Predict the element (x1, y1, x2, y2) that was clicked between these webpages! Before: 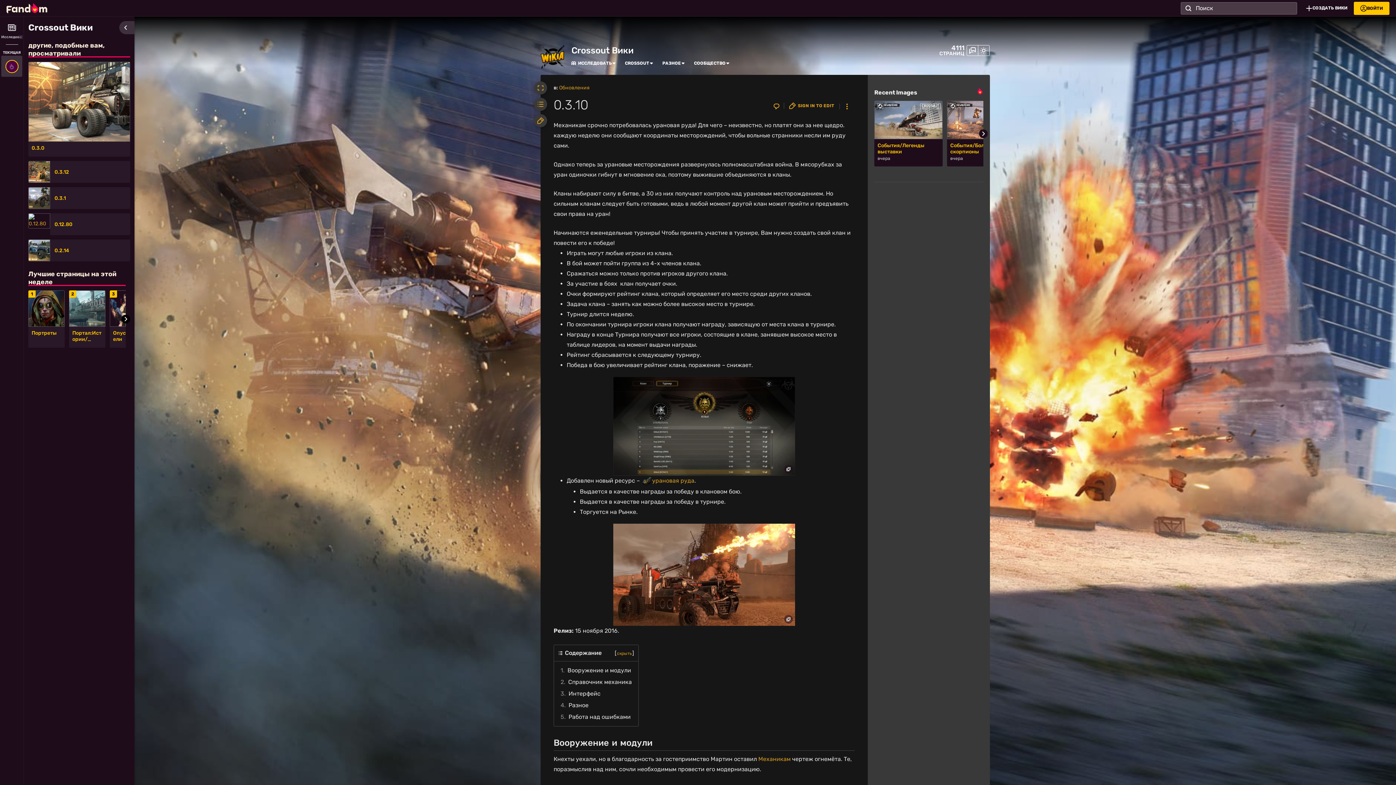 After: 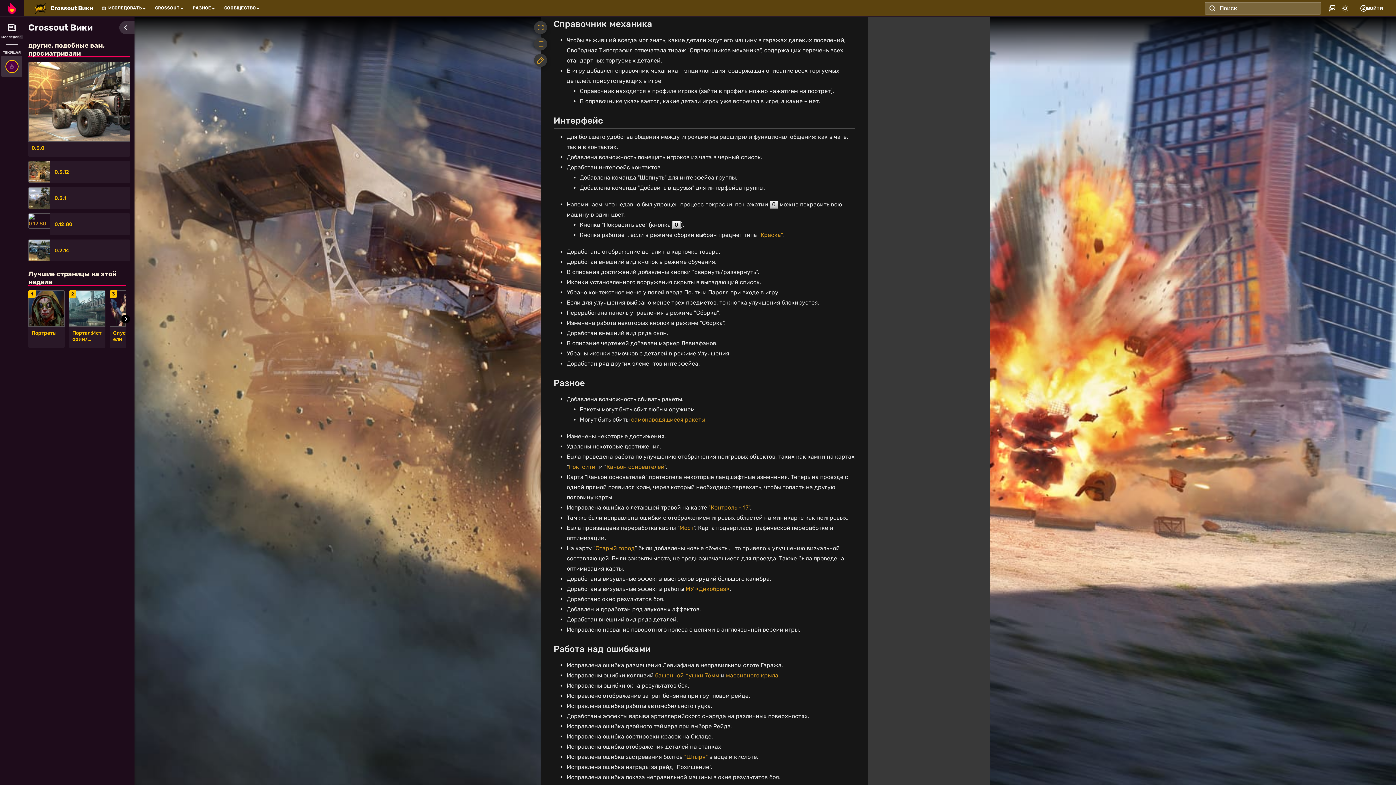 Action: bbox: (558, 676, 634, 688) label: 2	Справочник механика